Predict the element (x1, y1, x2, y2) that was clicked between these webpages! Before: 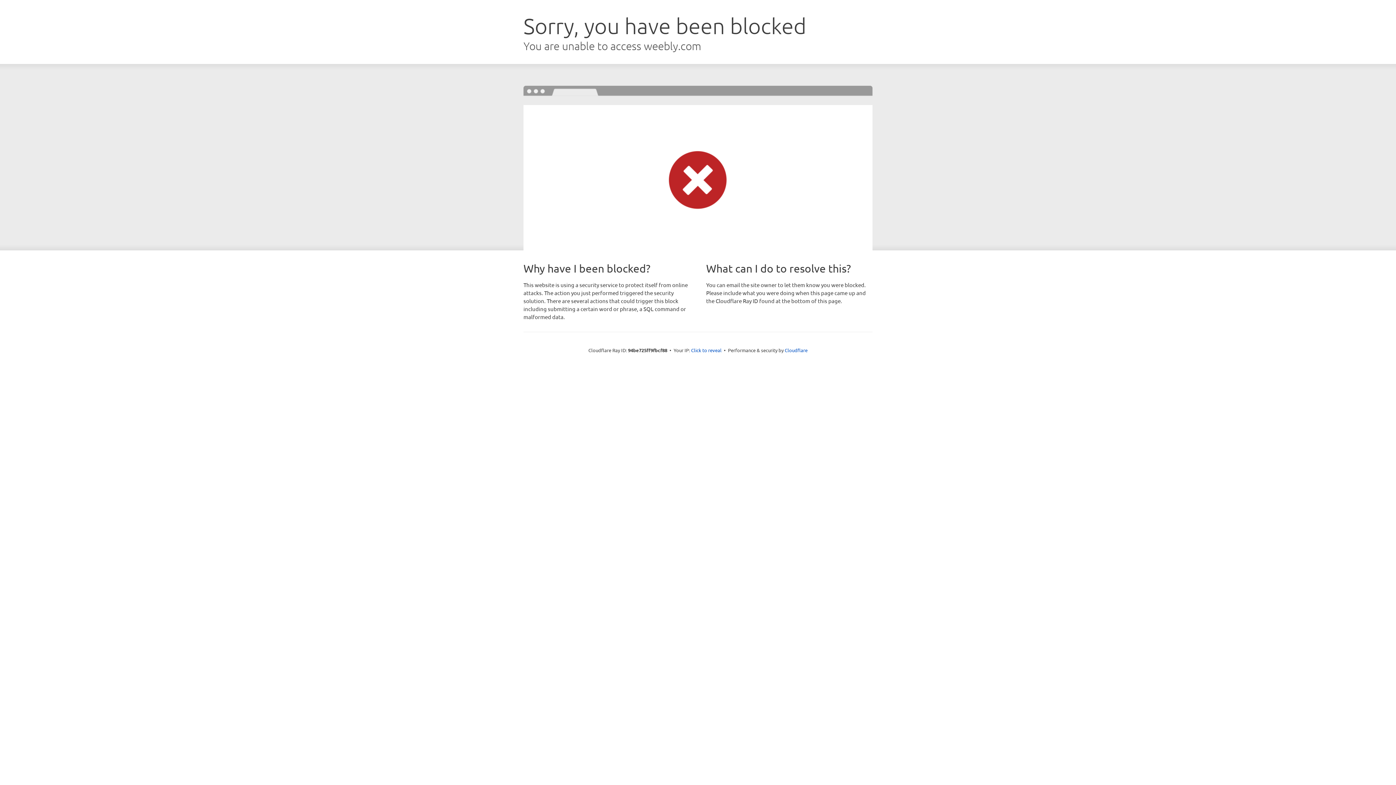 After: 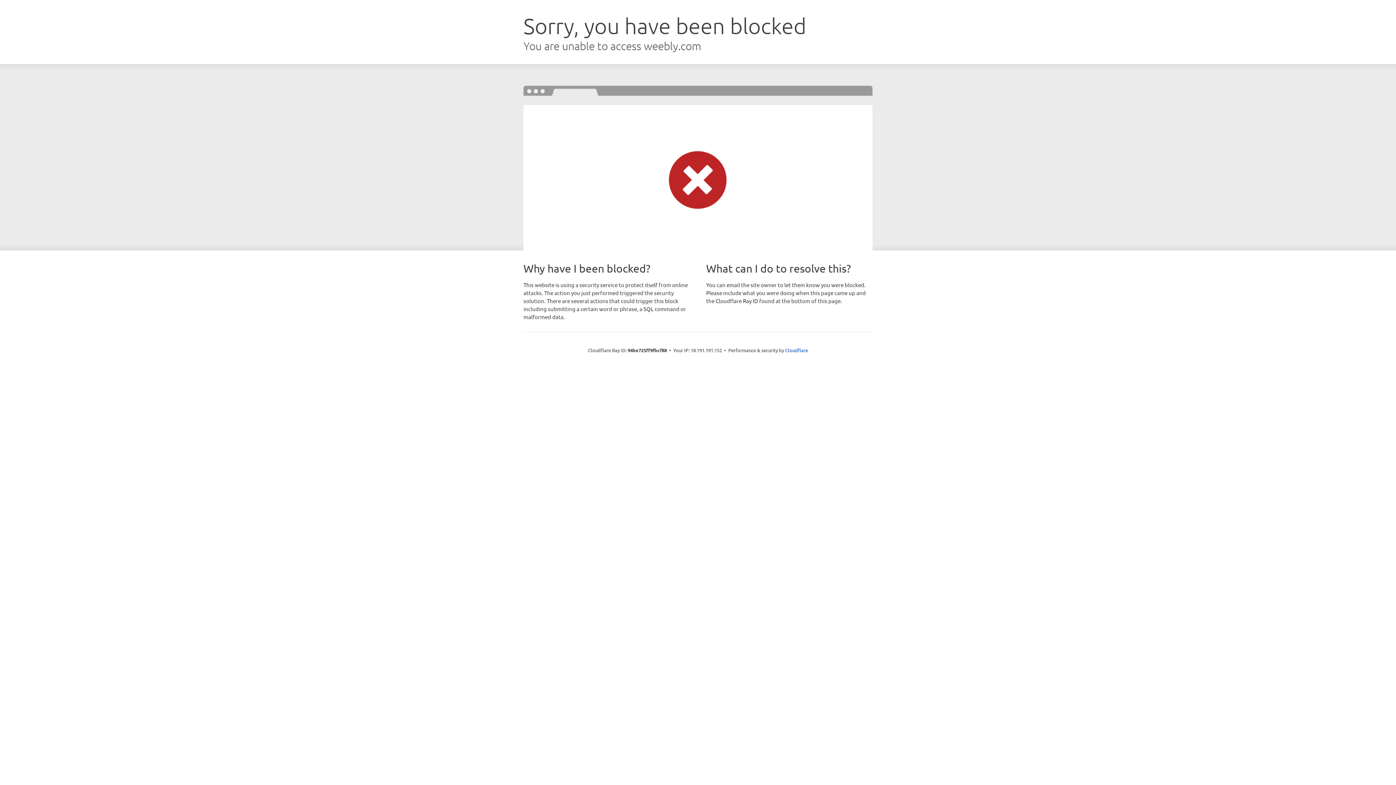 Action: label: Click to reveal bbox: (691, 346, 721, 353)